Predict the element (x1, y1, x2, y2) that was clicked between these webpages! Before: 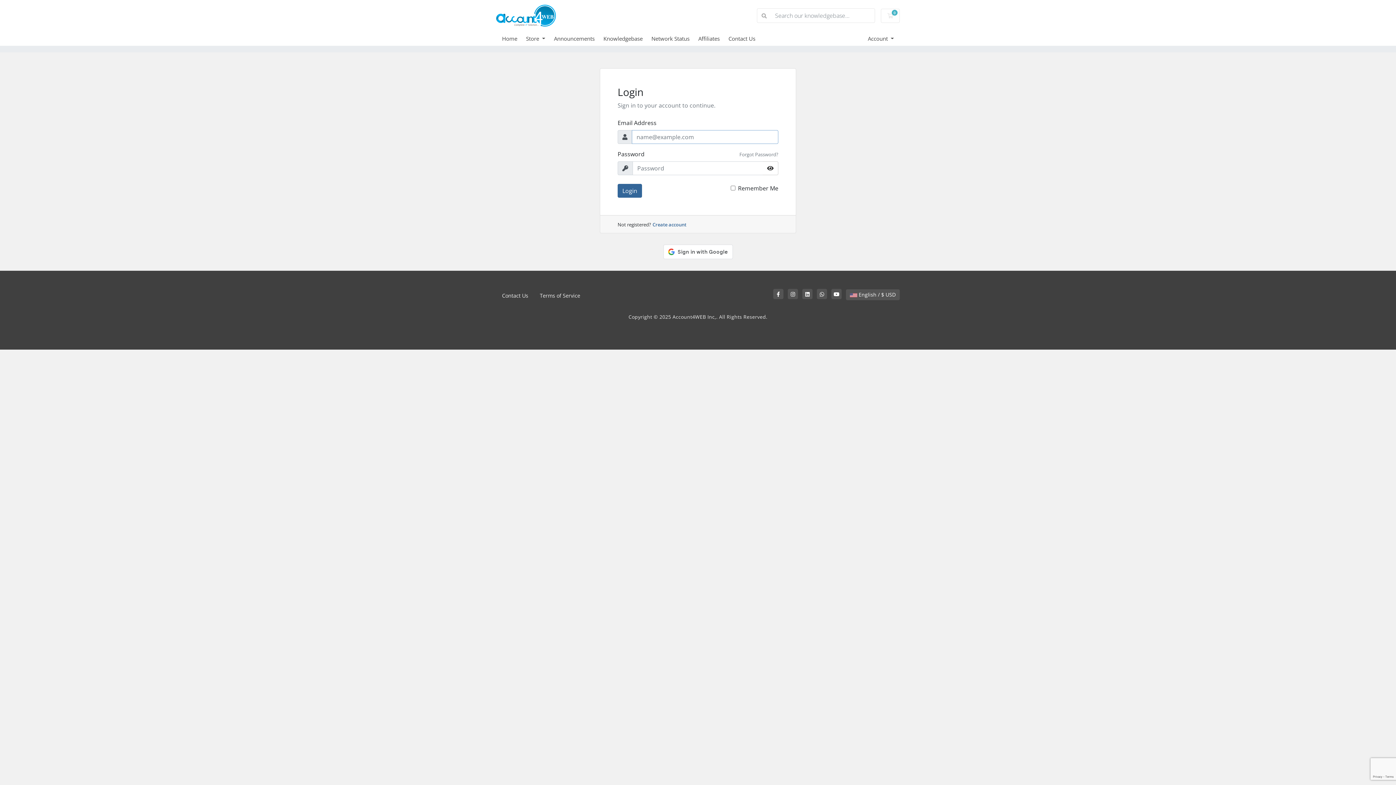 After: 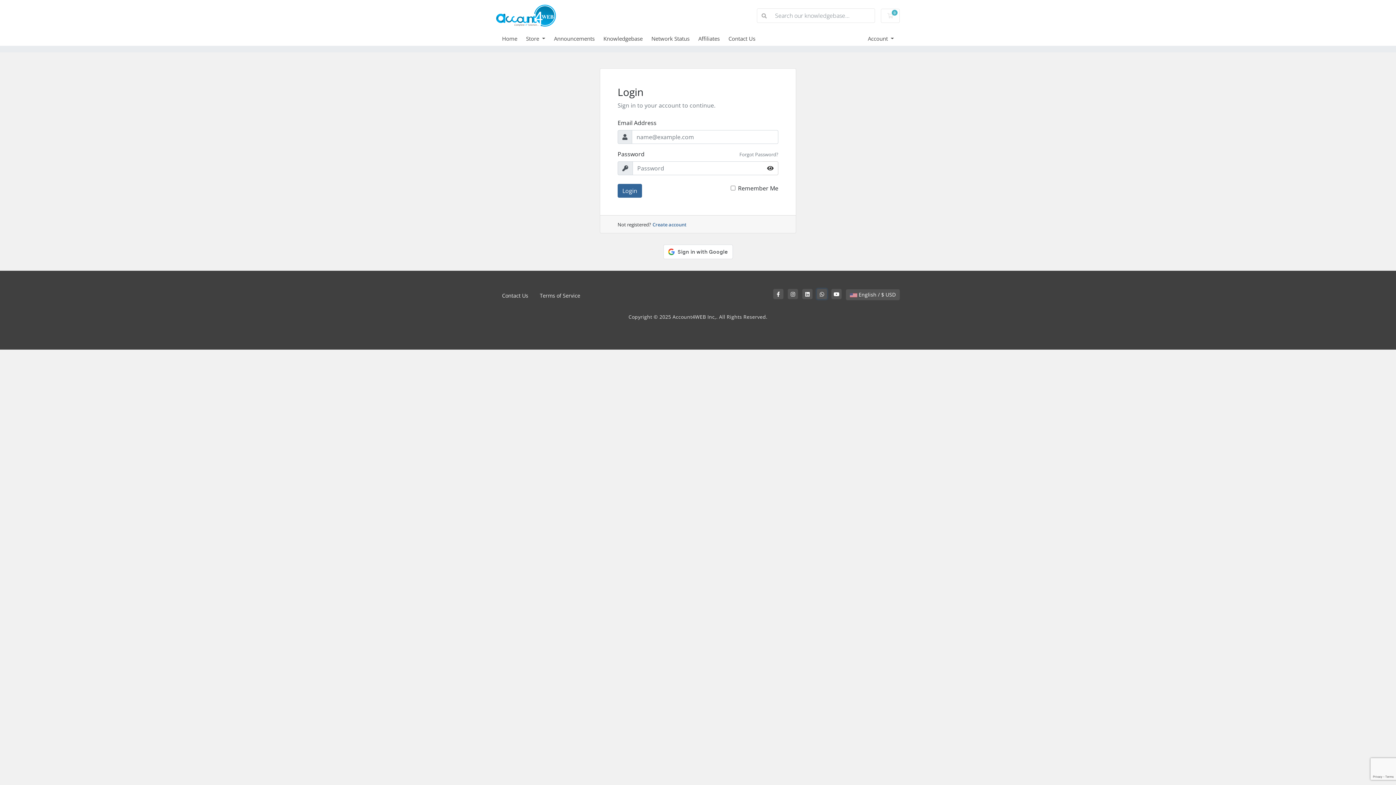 Action: bbox: (817, 289, 827, 299)